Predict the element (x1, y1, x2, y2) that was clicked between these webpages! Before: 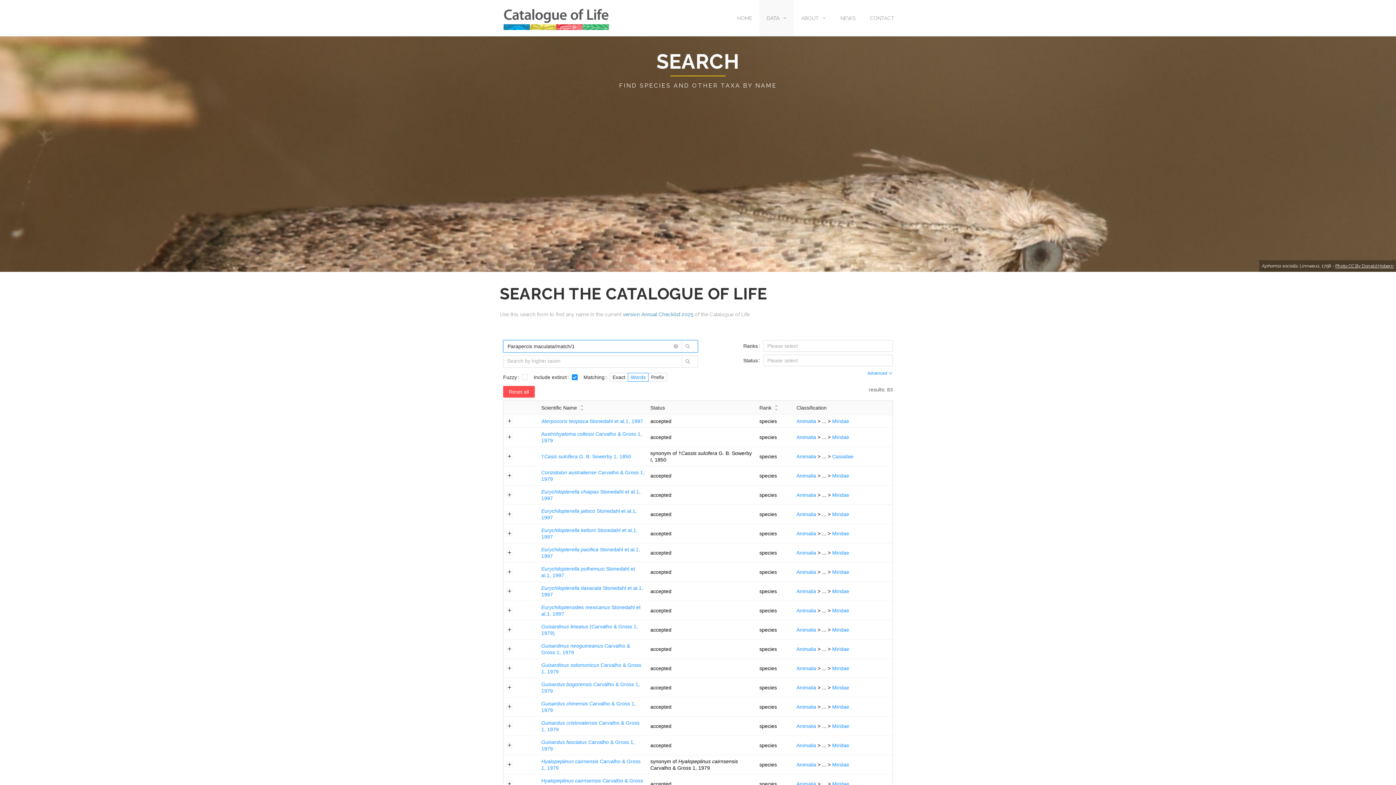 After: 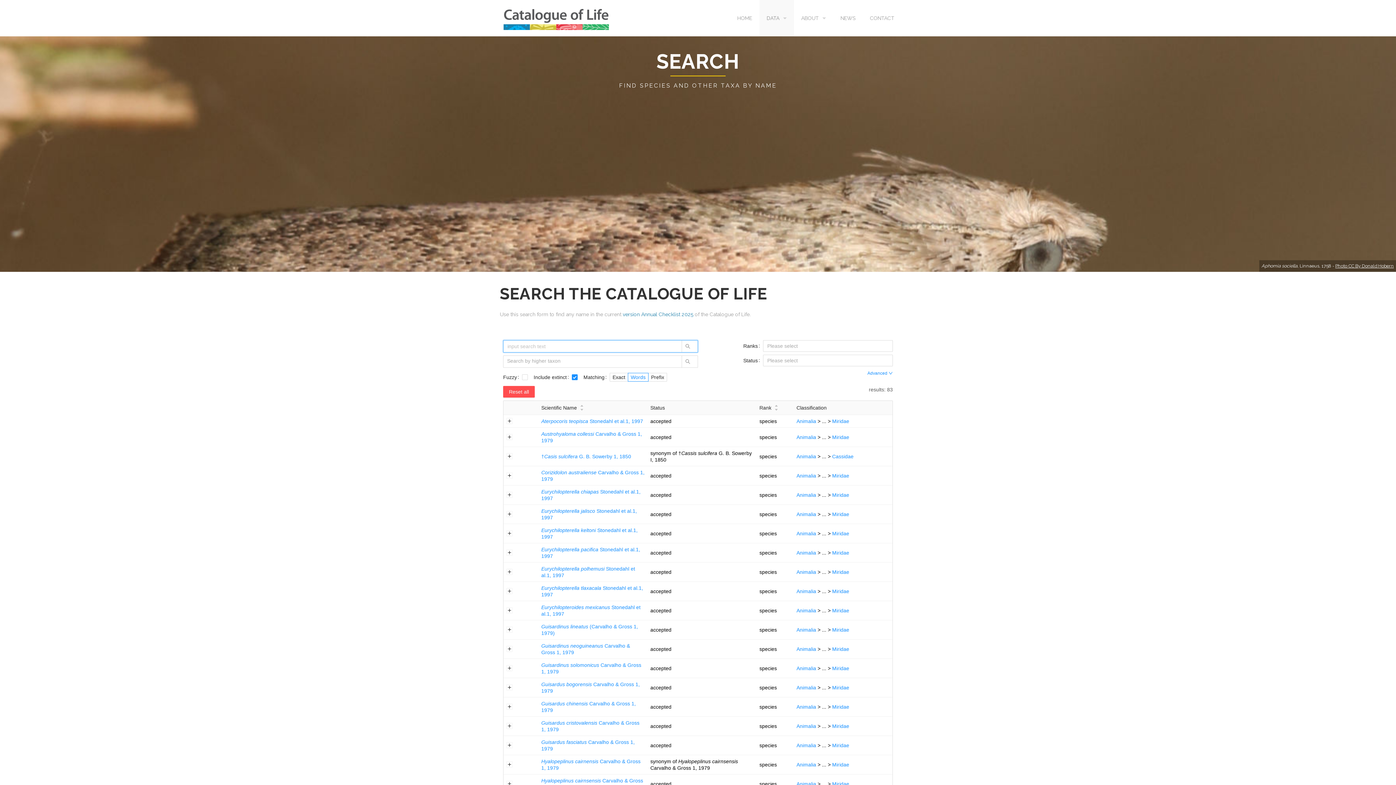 Action: bbox: (673, 344, 678, 348) label: close-circle